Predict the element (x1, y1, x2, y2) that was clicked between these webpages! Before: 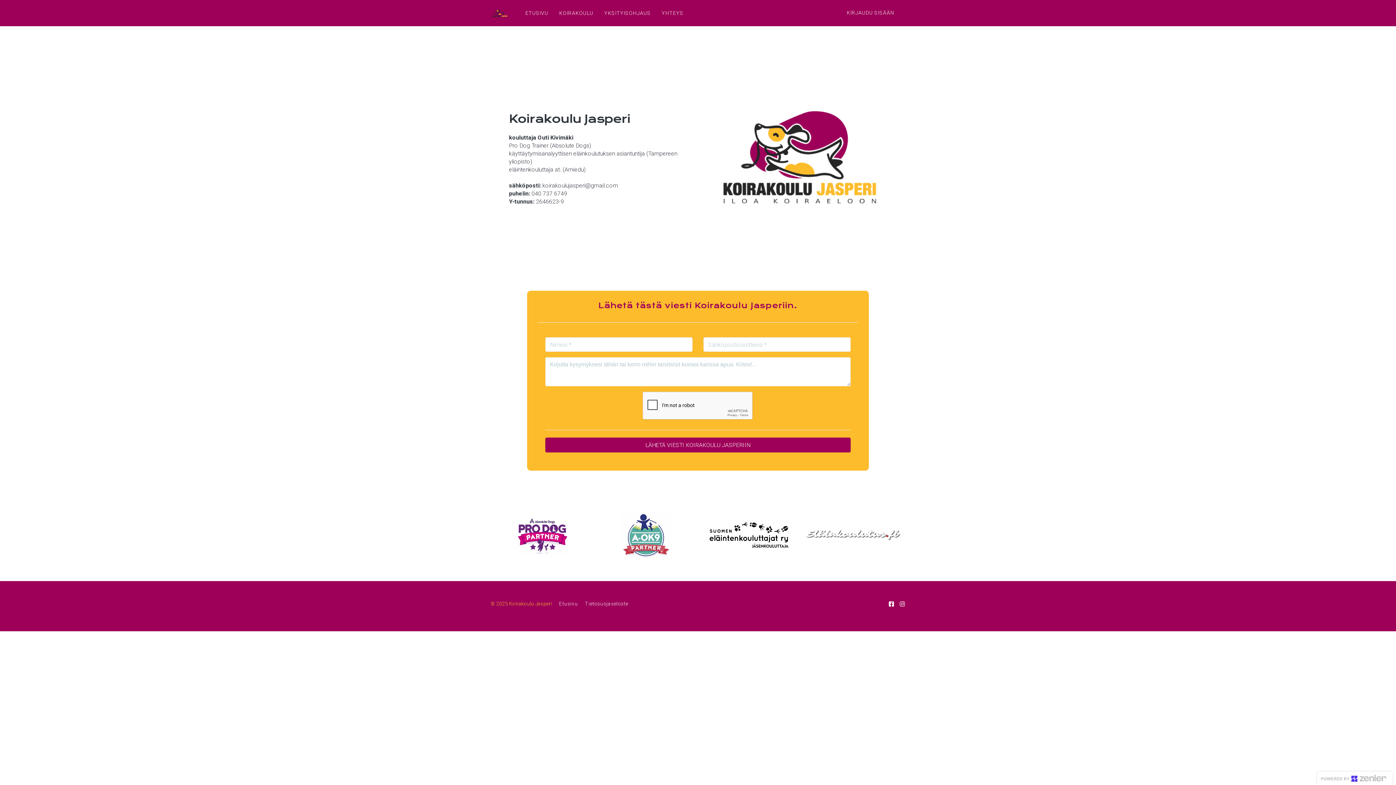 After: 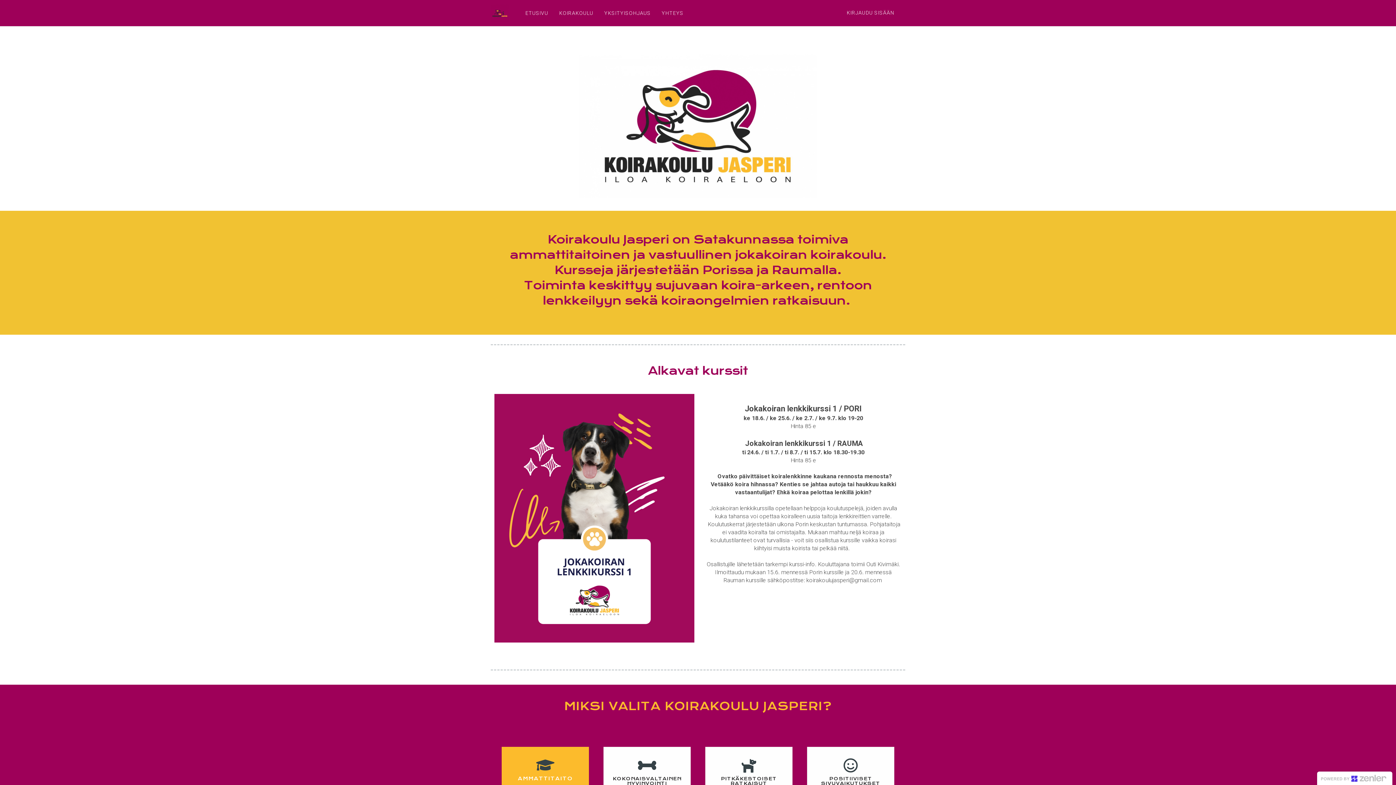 Action: bbox: (559, 601, 578, 606) label: Etusivu